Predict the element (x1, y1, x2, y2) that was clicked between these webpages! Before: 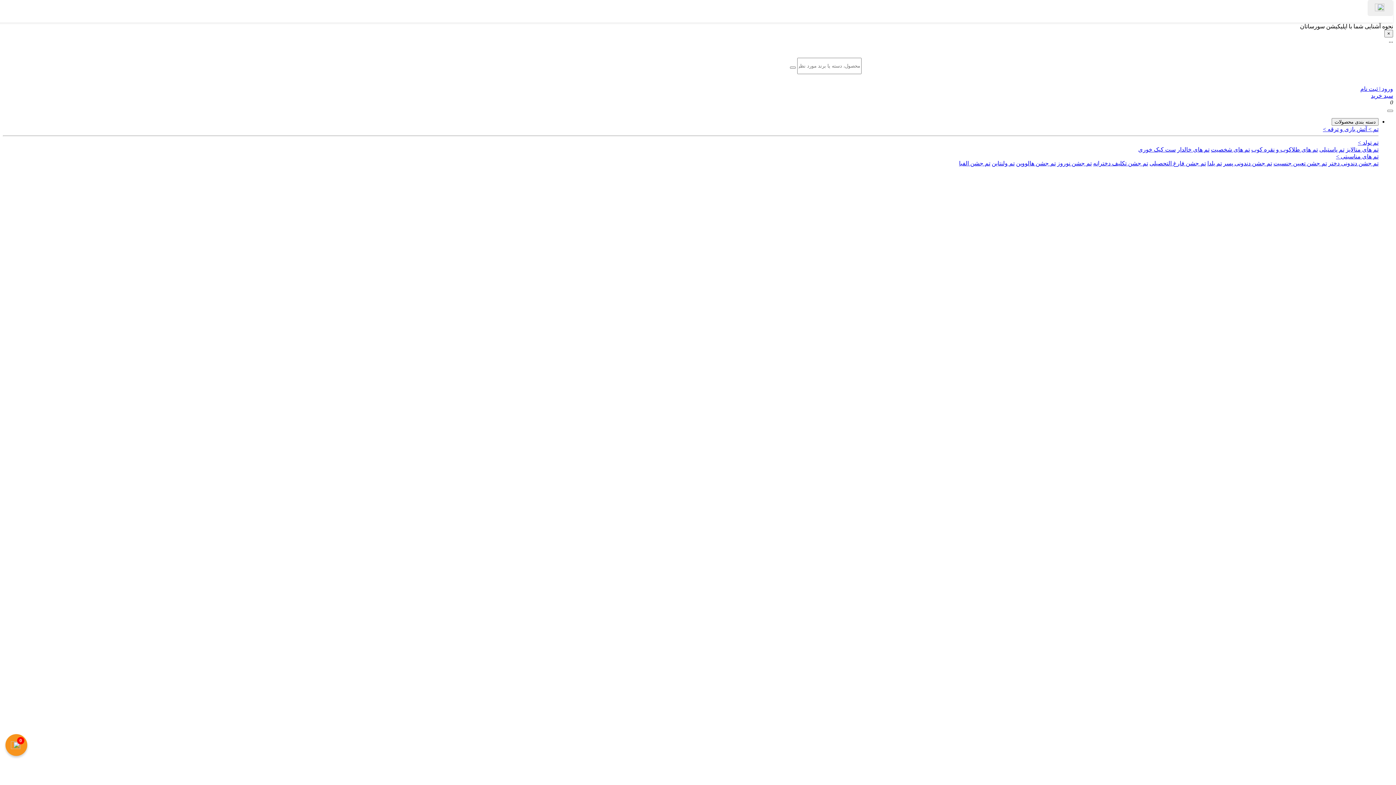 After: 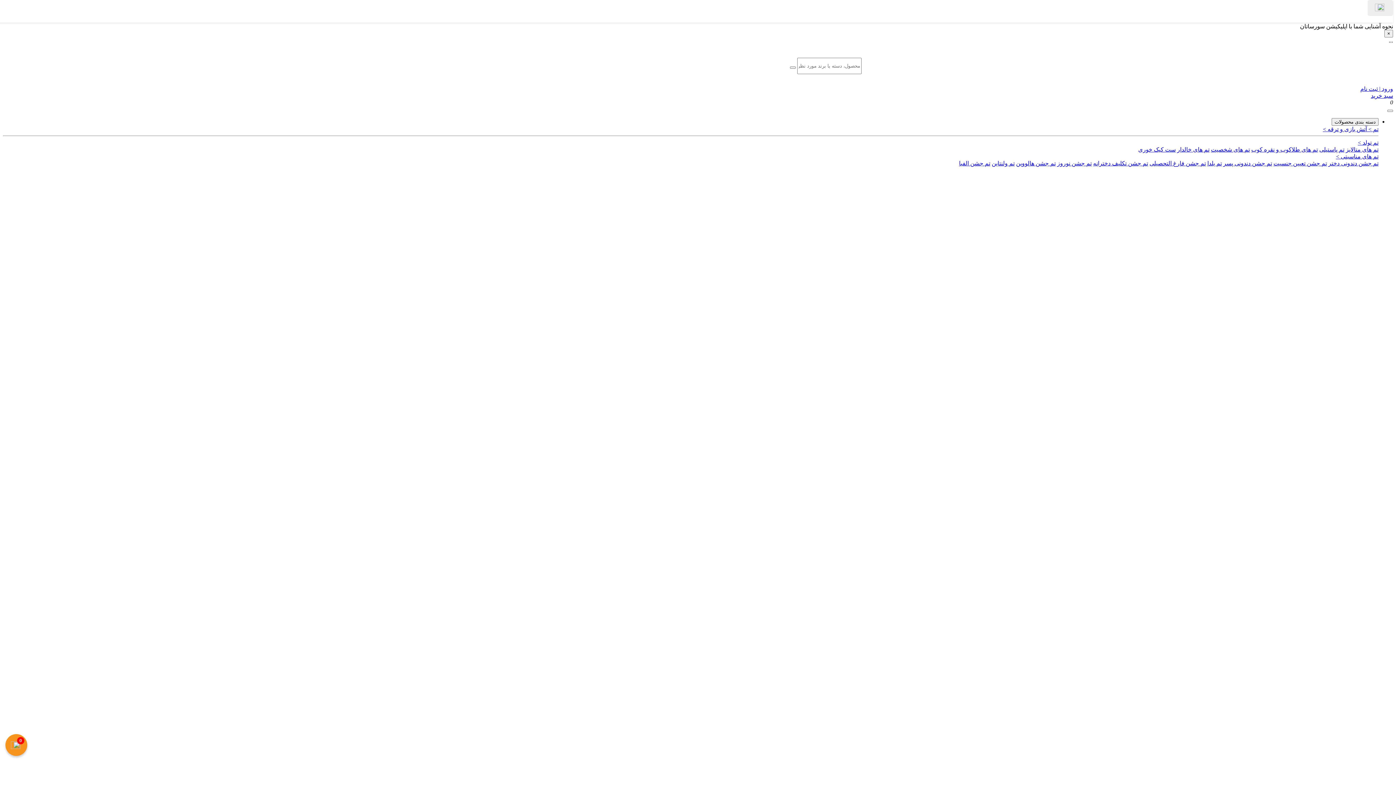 Action: bbox: (1346, 146, 1378, 153) label: تم های متالایز